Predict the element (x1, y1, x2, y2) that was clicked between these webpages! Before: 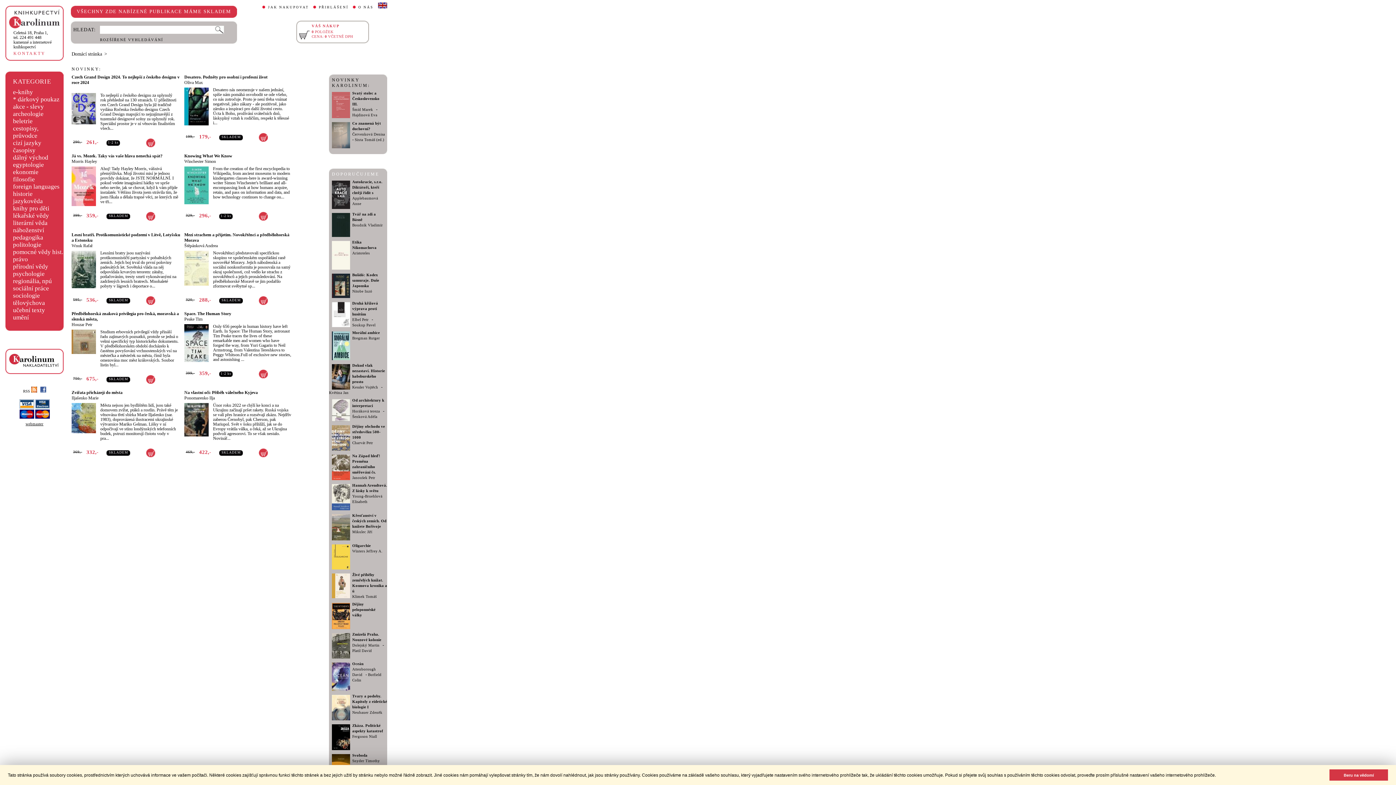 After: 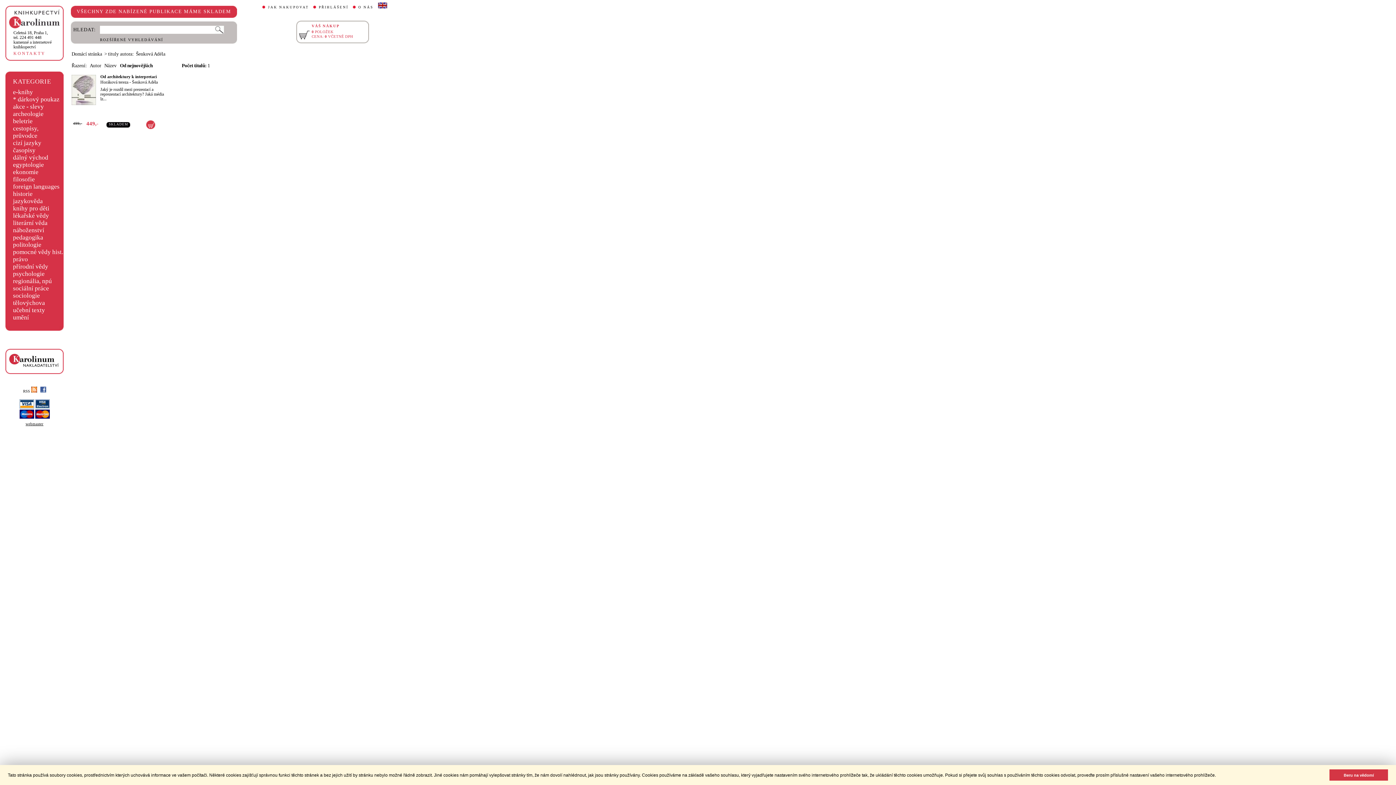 Action: bbox: (352, 414, 377, 418) label: Šenková Adéla